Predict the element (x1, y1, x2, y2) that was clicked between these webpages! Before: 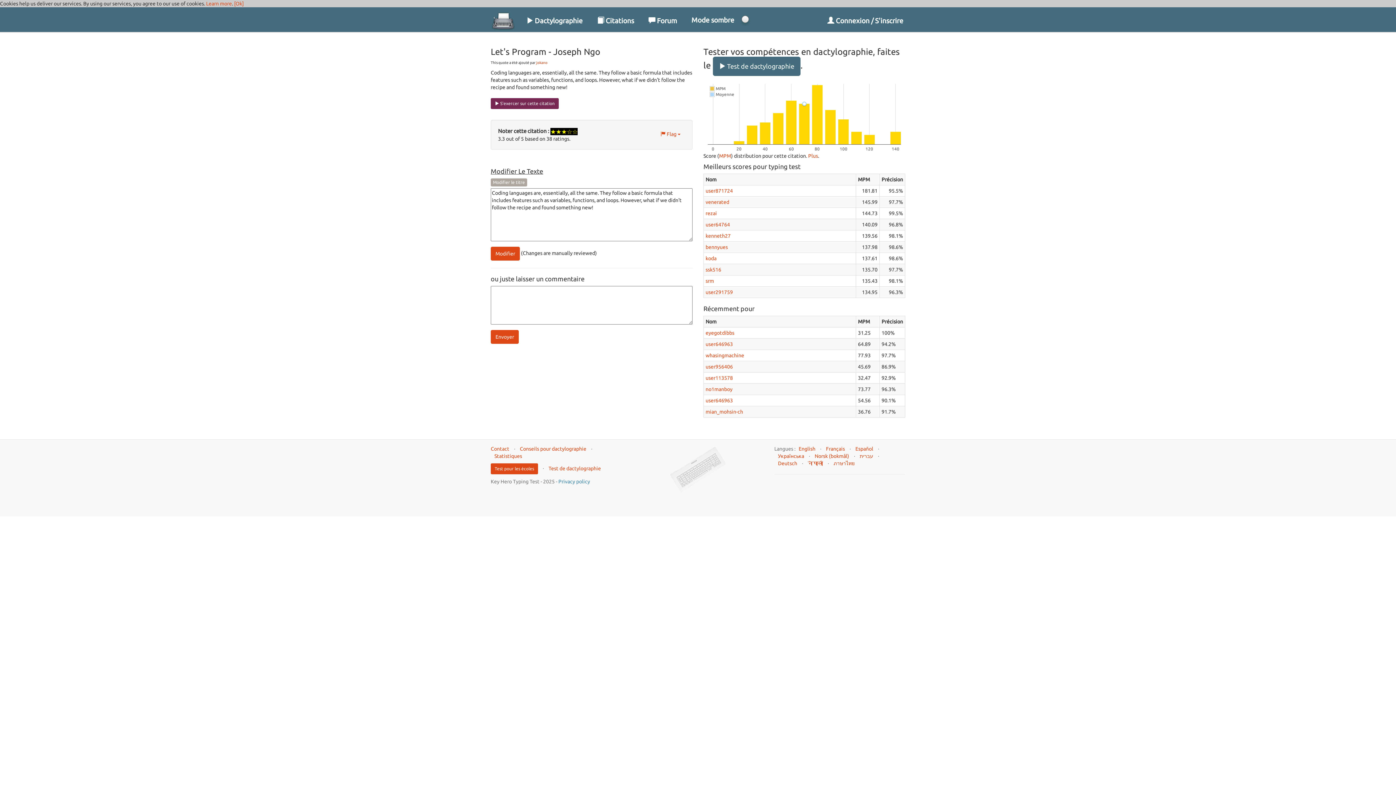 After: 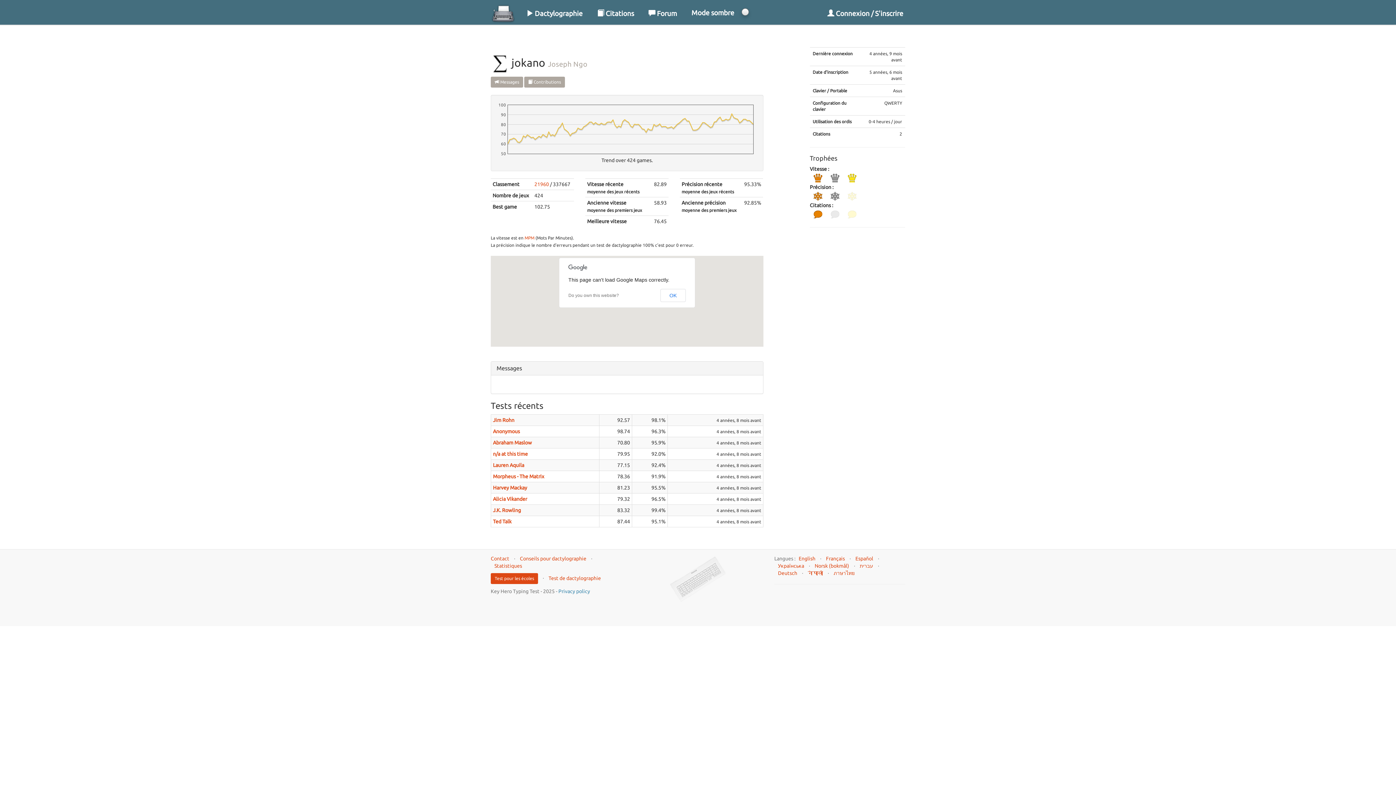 Action: label: jokano bbox: (536, 60, 547, 64)